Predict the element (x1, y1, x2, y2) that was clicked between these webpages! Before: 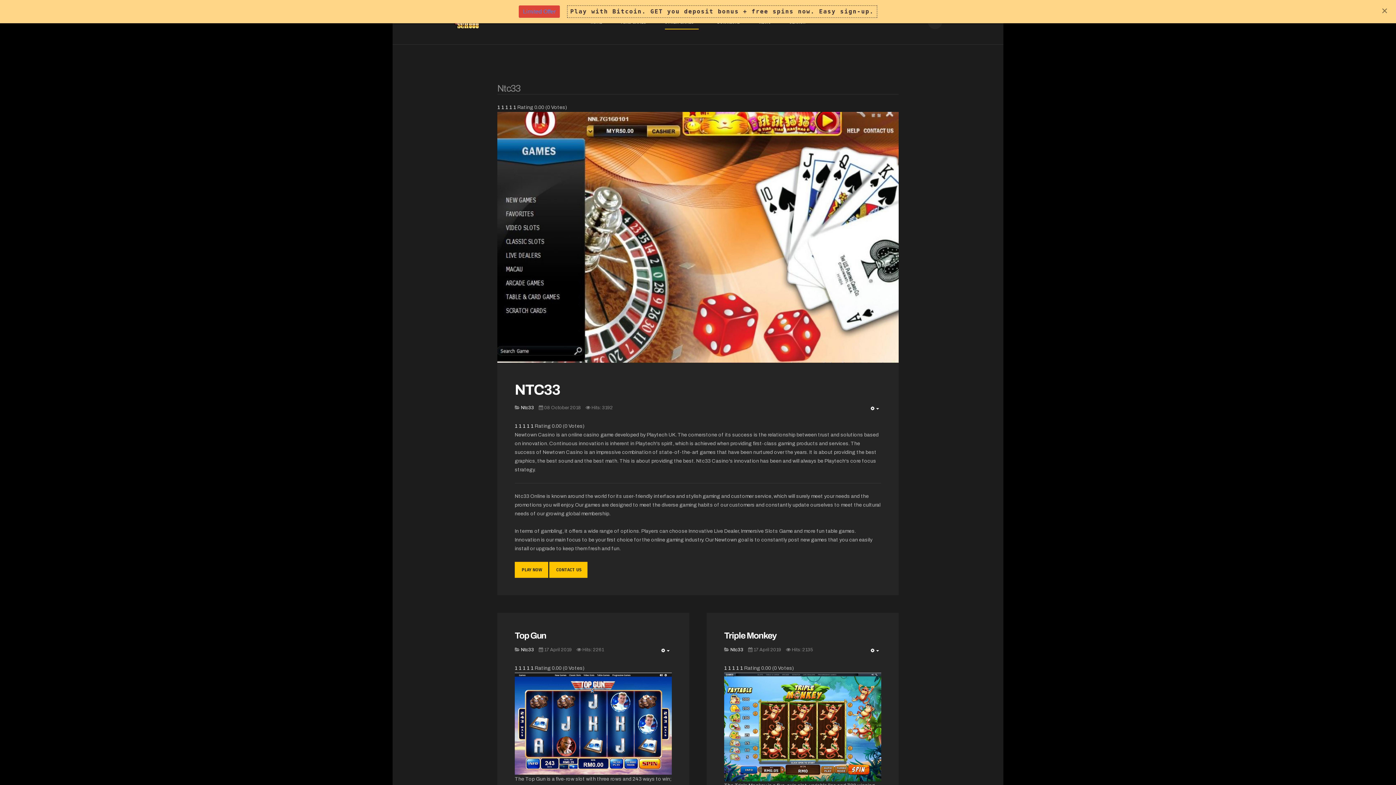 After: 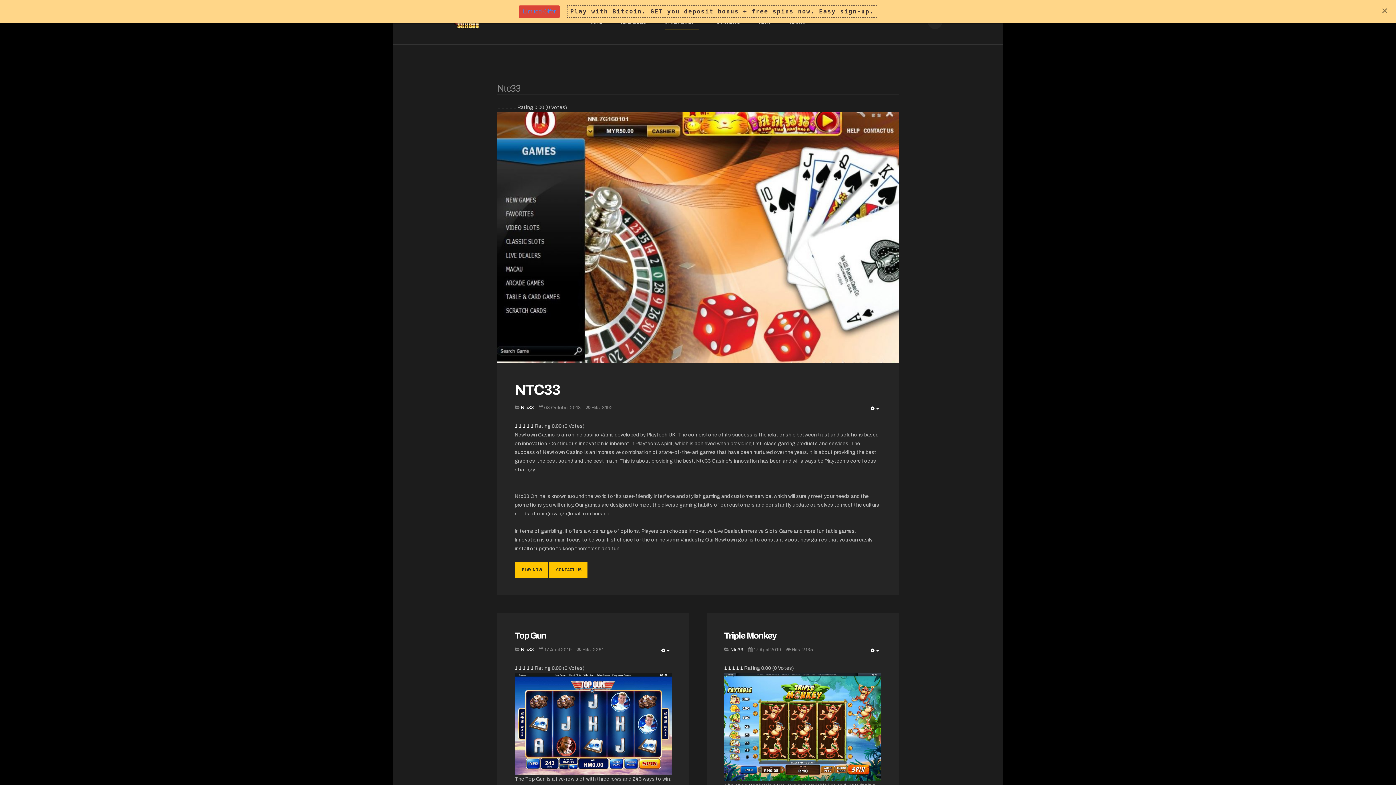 Action: bbox: (521, 405, 534, 410) label: Ntc33